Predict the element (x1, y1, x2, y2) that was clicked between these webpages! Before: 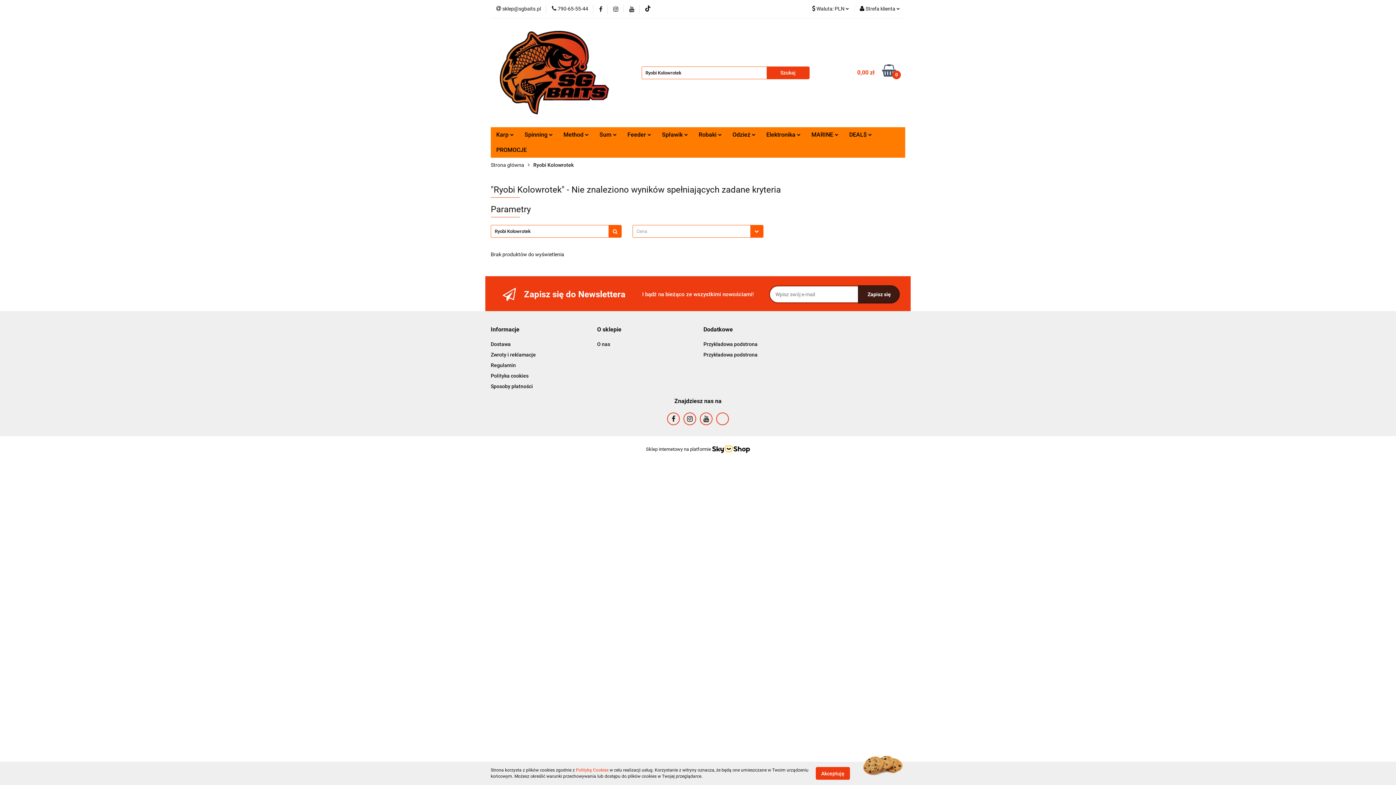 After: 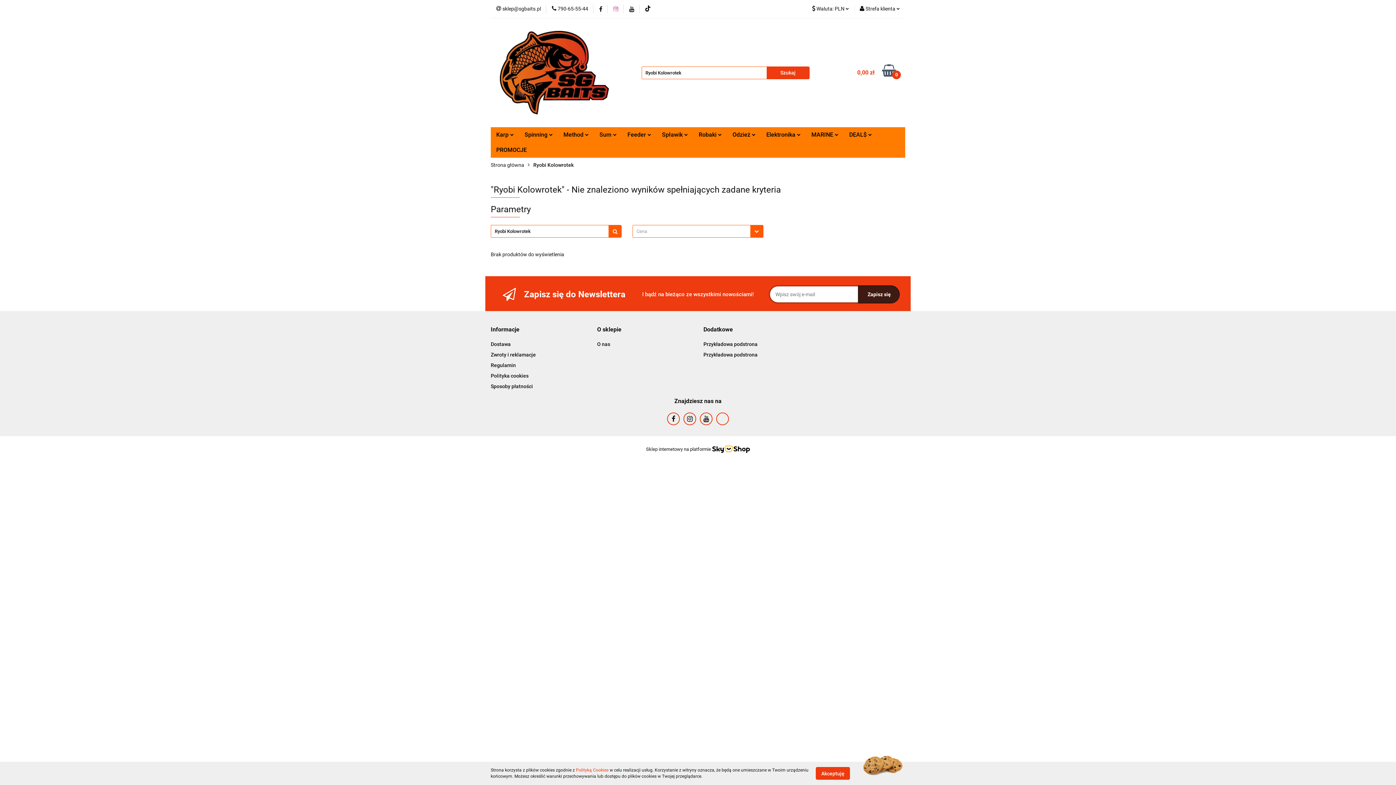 Action: bbox: (613, 6, 618, 11)